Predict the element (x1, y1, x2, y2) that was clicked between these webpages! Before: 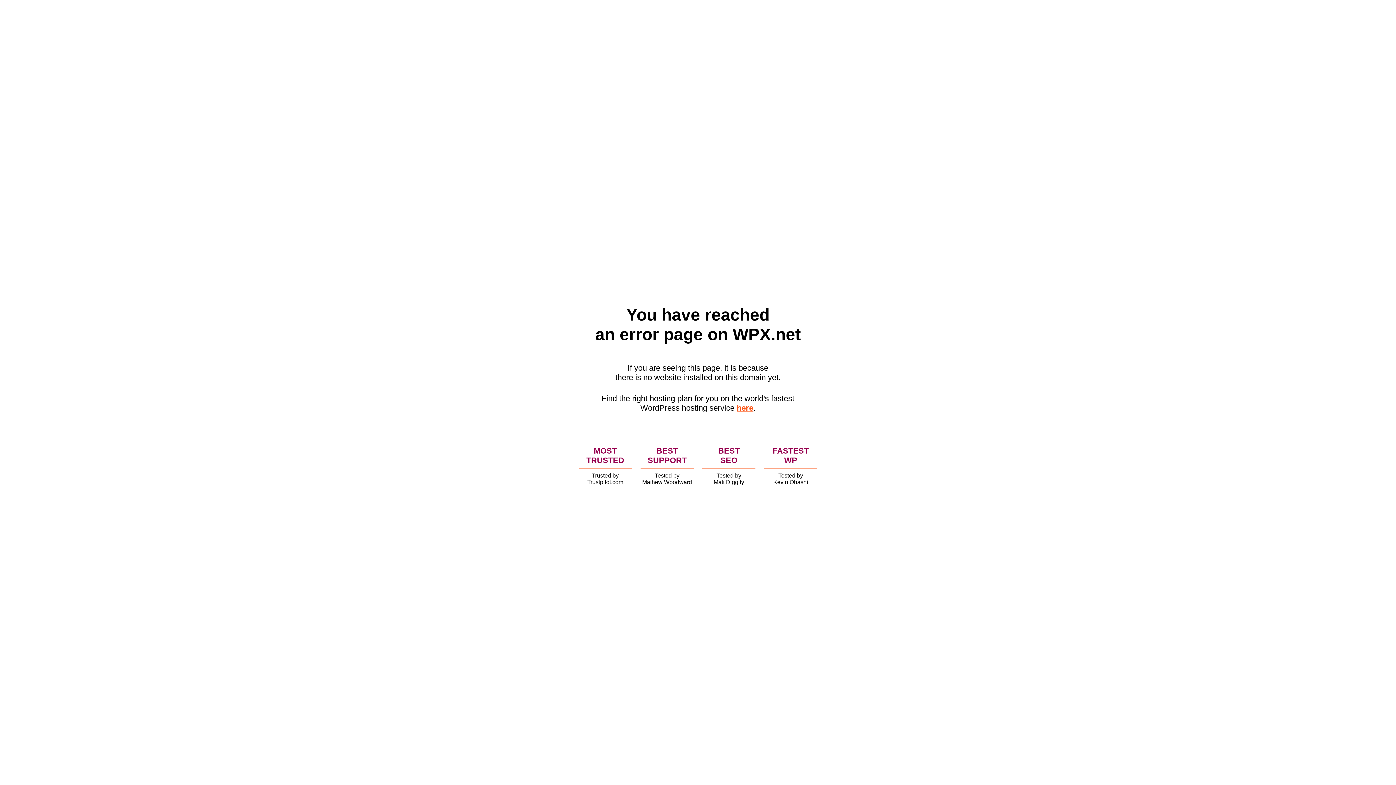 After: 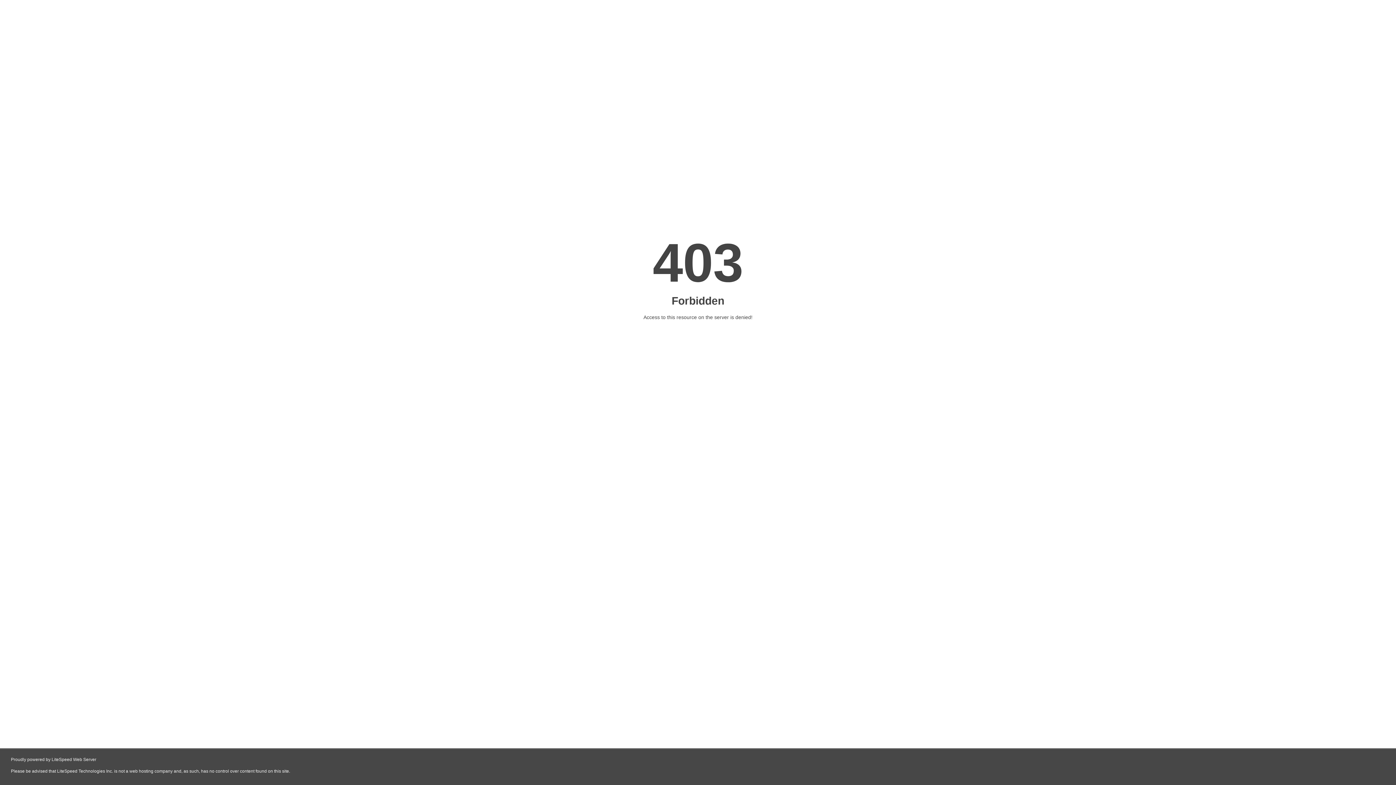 Action: bbox: (736, 403, 753, 412) label: here